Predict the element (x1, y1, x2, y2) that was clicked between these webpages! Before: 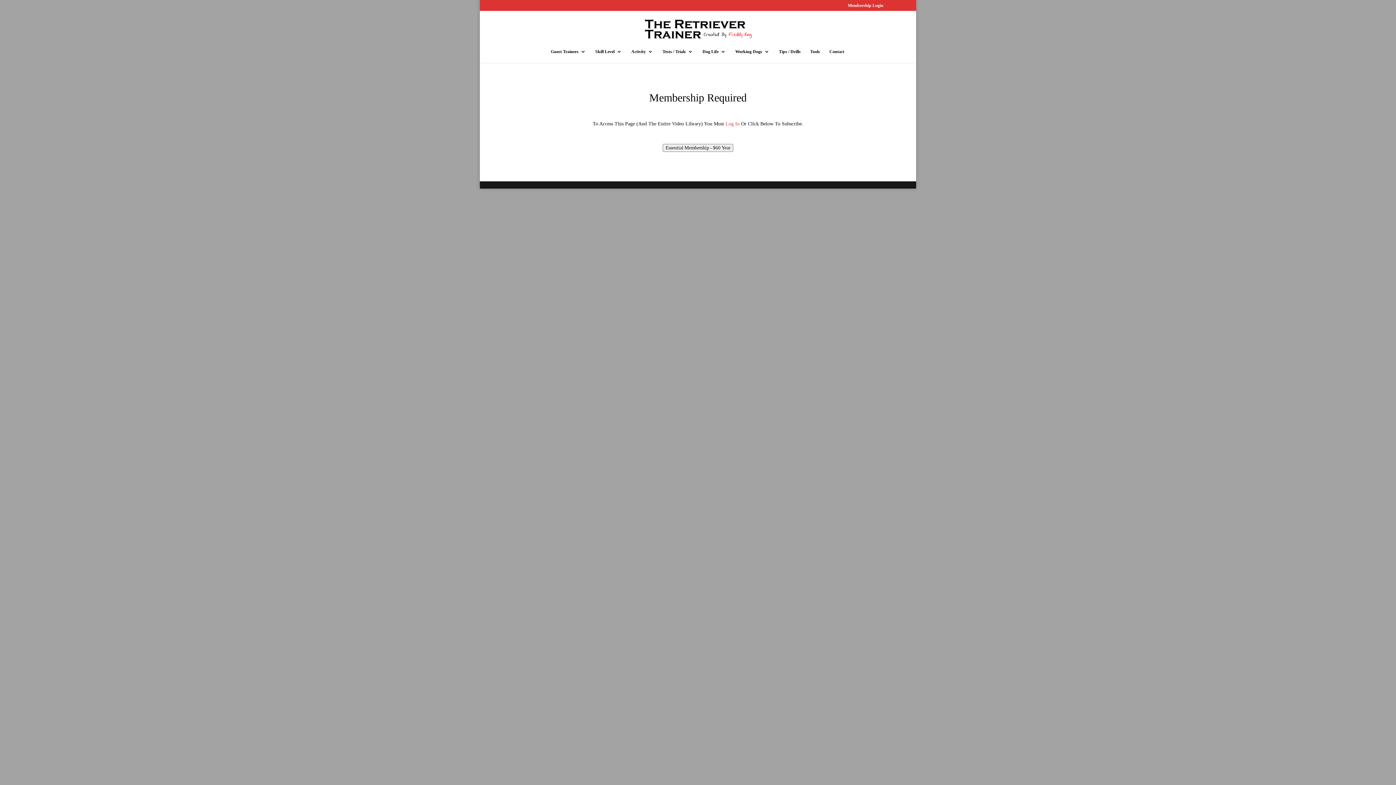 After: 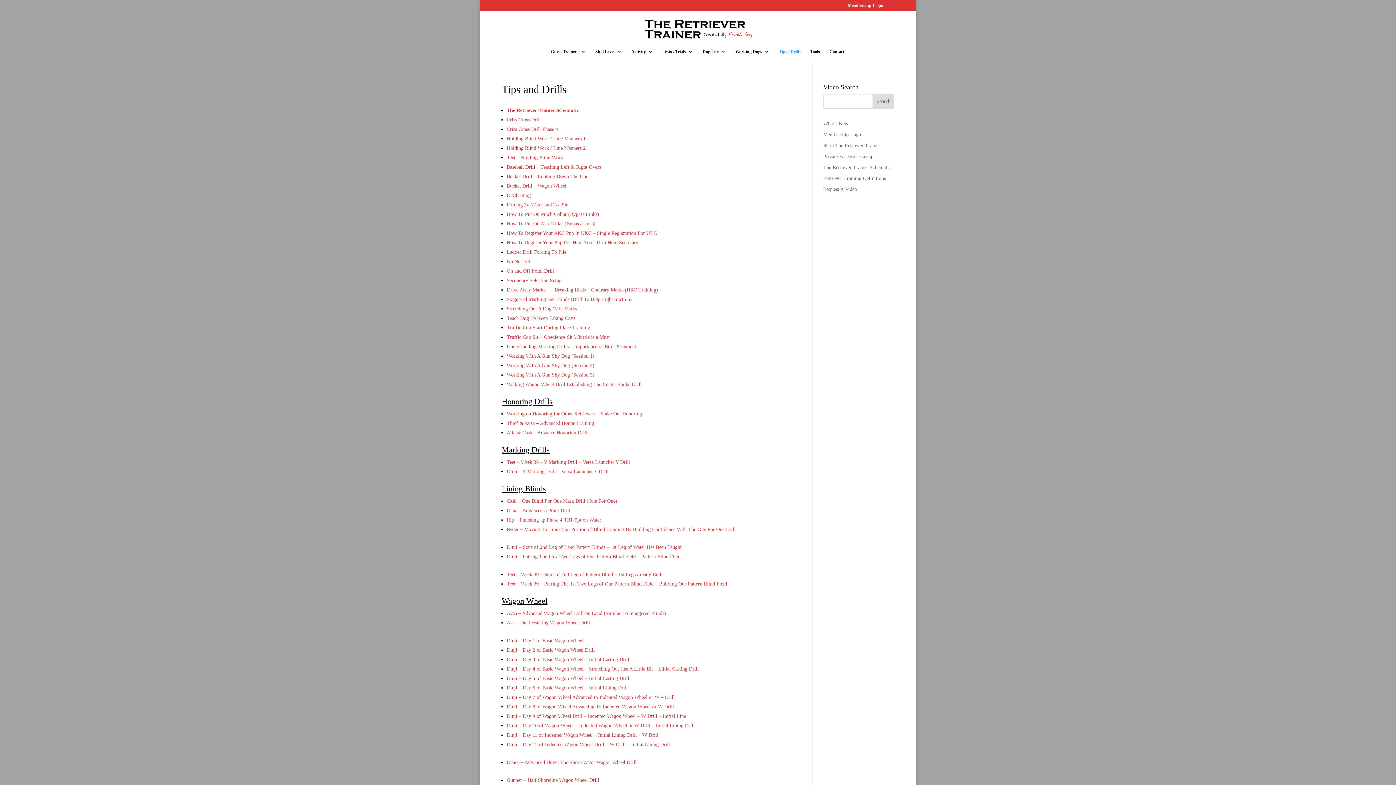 Action: label: Tips / Drills bbox: (779, 49, 800, 62)